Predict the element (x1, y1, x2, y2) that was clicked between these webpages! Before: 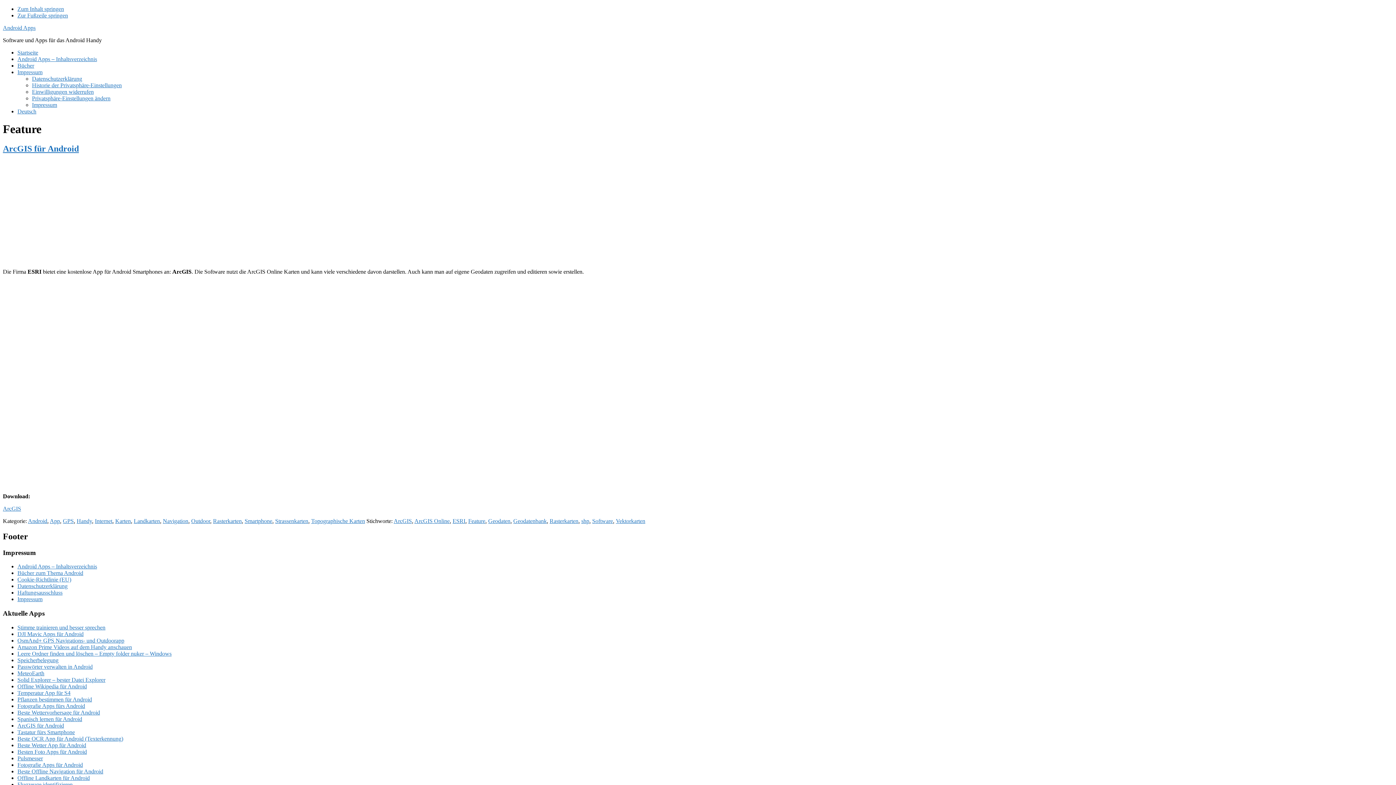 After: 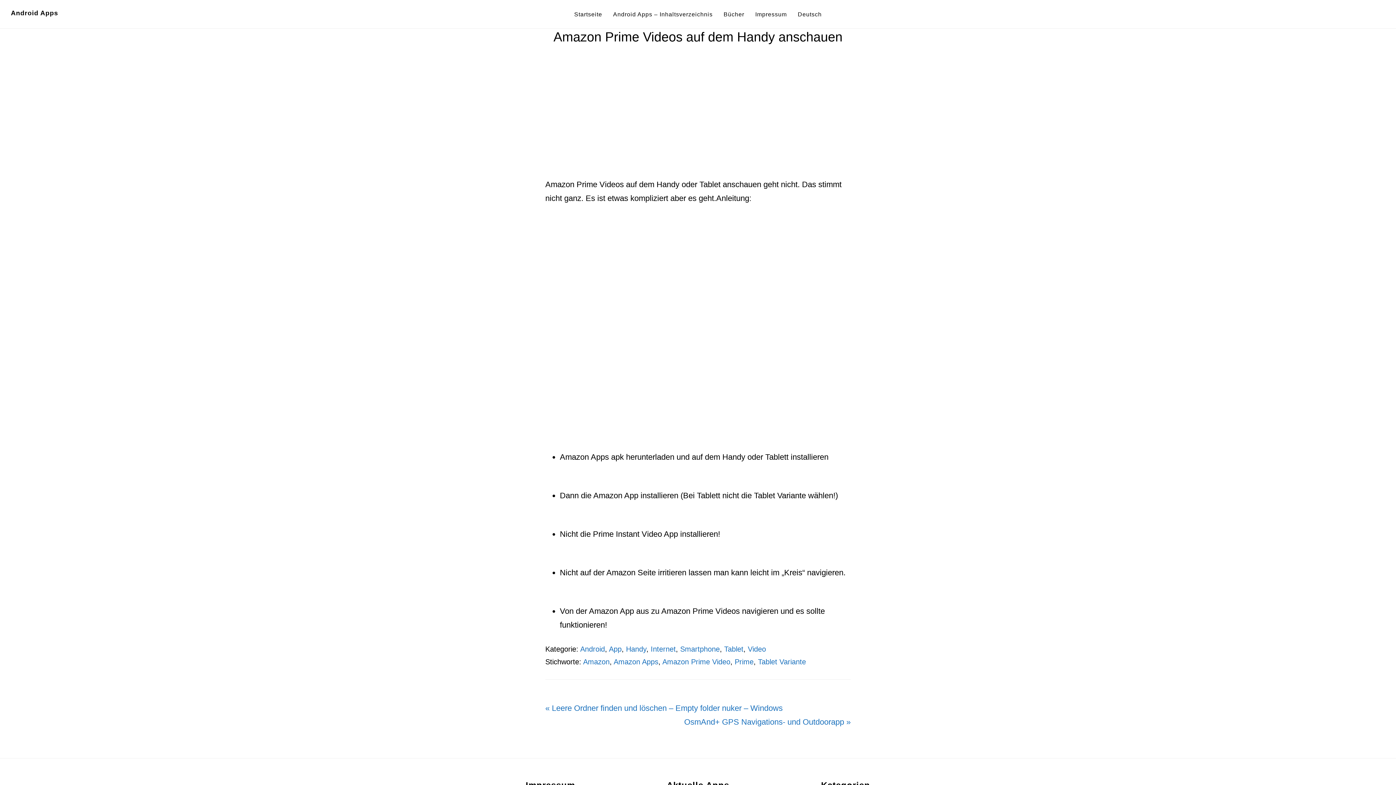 Action: label: Amazon Prime Videos auf dem Handy anschauen bbox: (17, 644, 132, 650)